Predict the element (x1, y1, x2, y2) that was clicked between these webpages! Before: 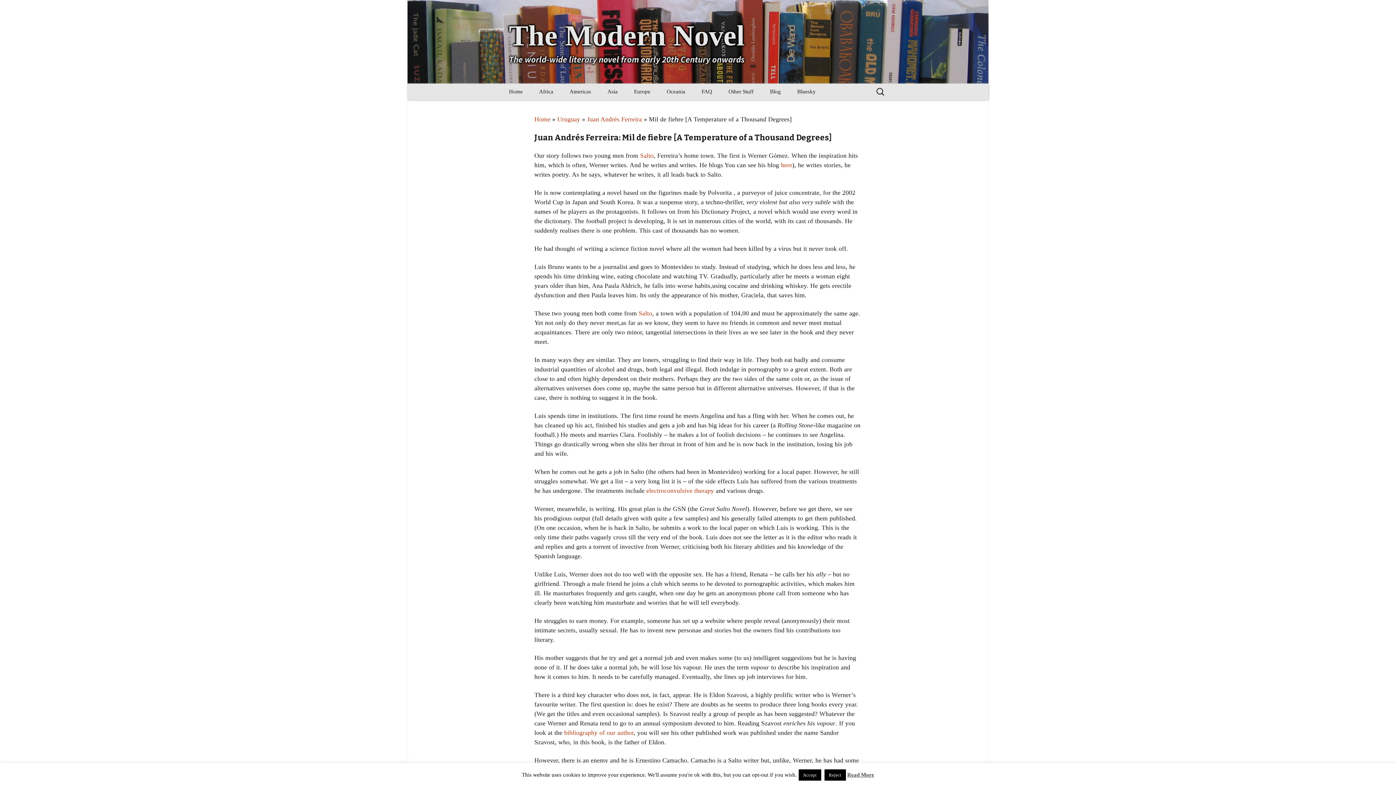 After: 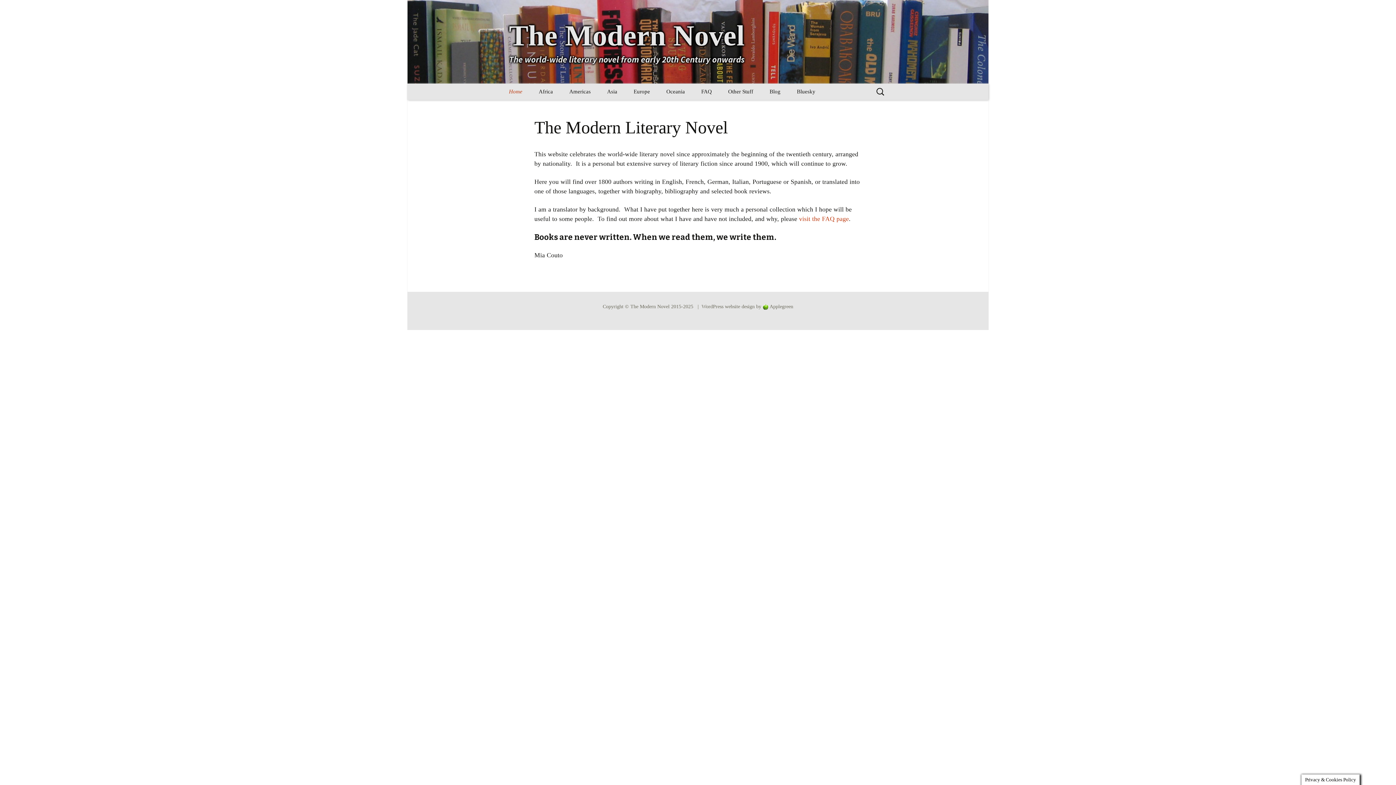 Action: label: Home bbox: (501, 83, 530, 100)